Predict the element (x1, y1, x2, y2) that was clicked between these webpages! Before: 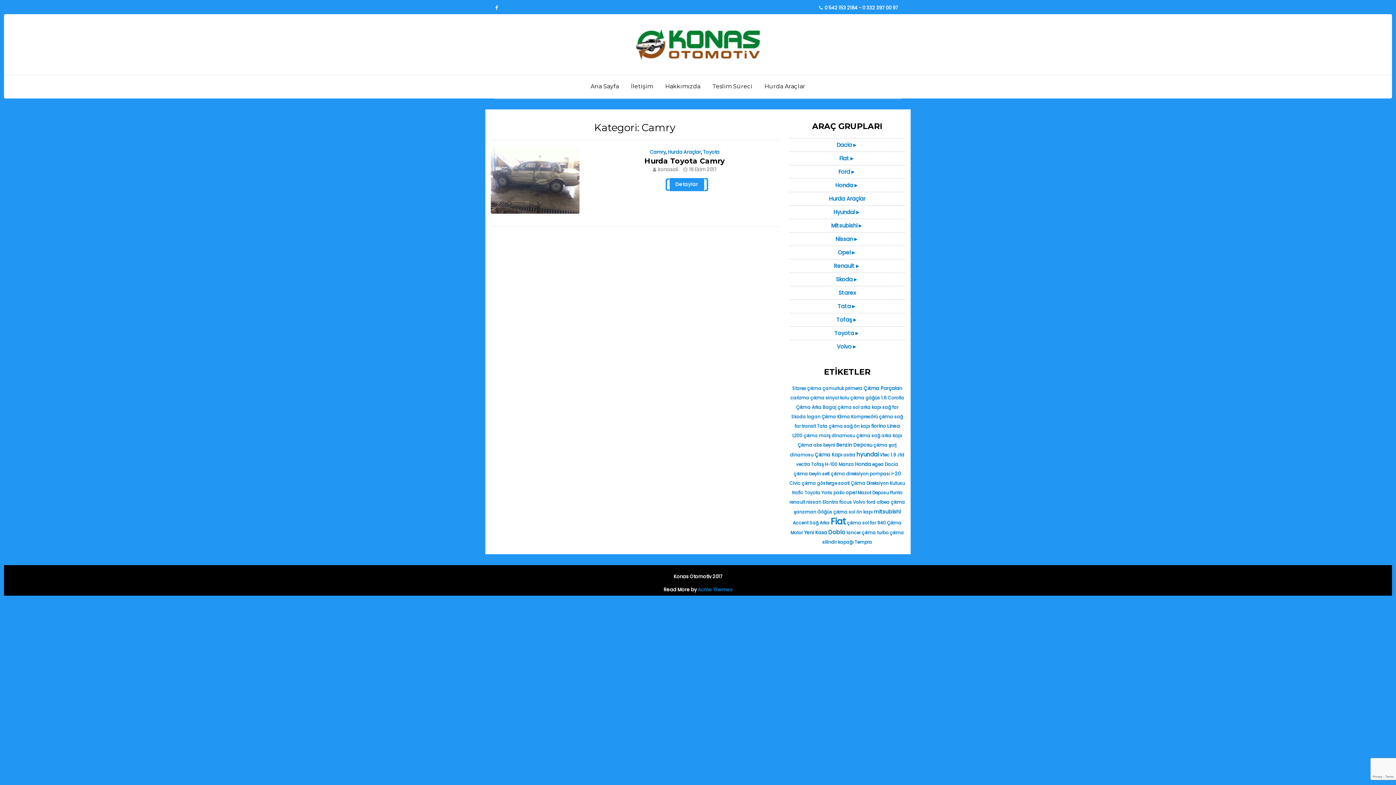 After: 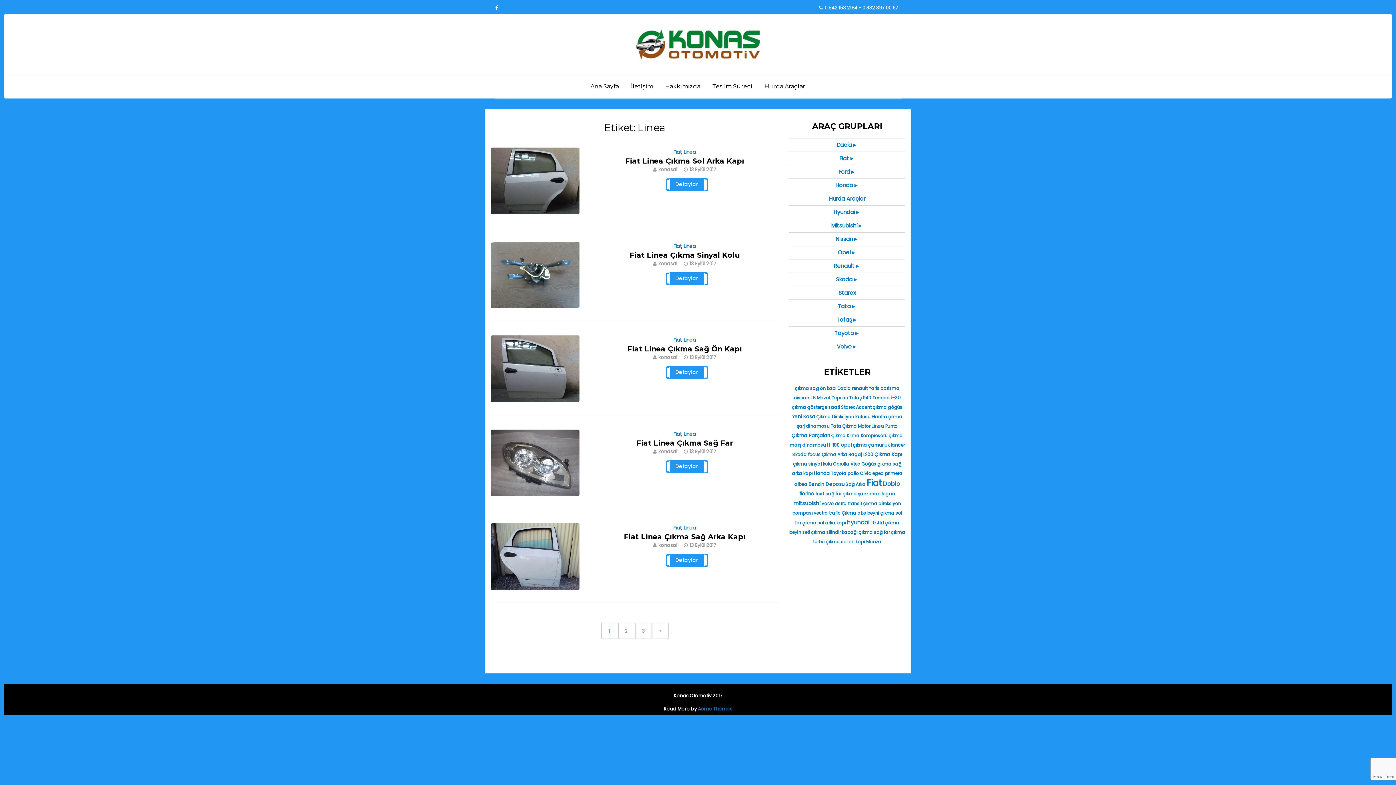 Action: bbox: (887, 422, 900, 429) label: Linea